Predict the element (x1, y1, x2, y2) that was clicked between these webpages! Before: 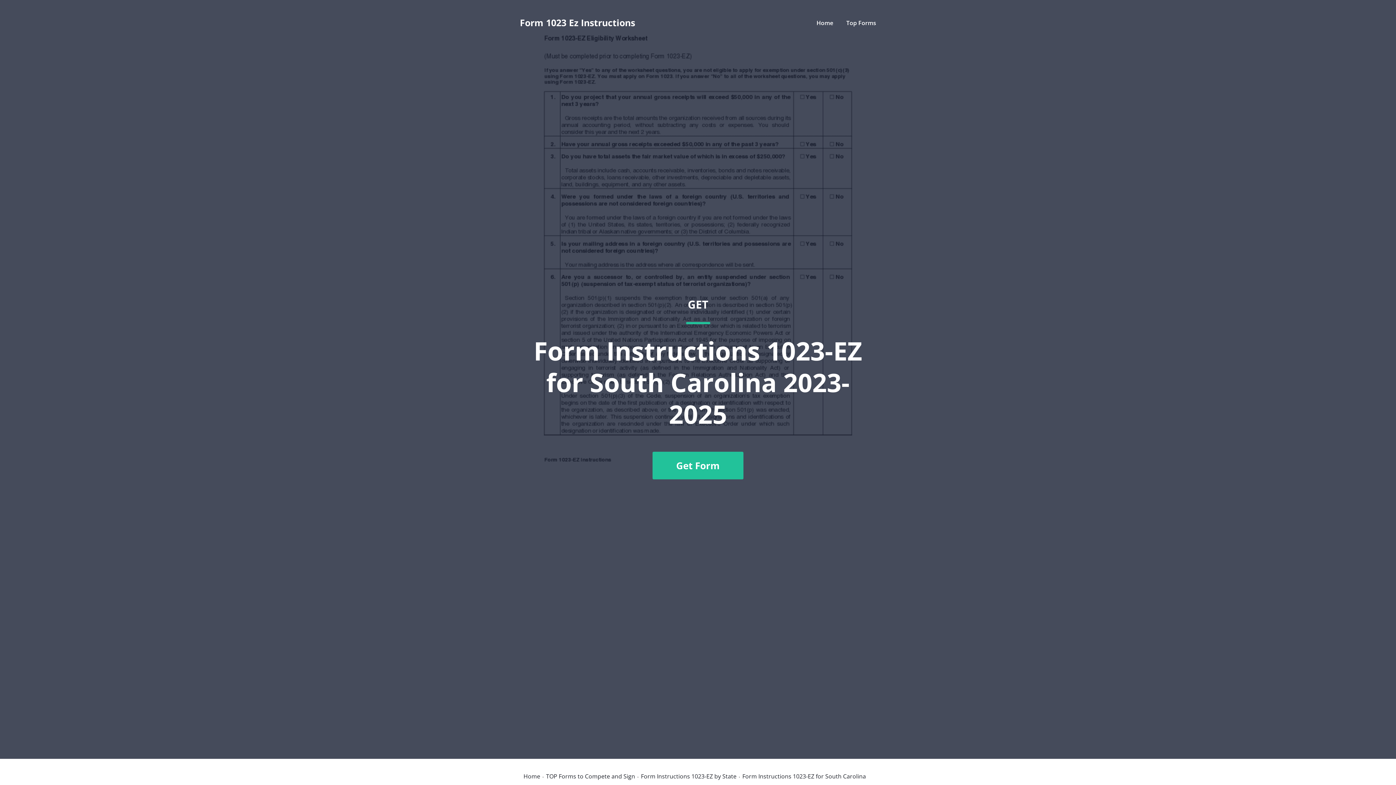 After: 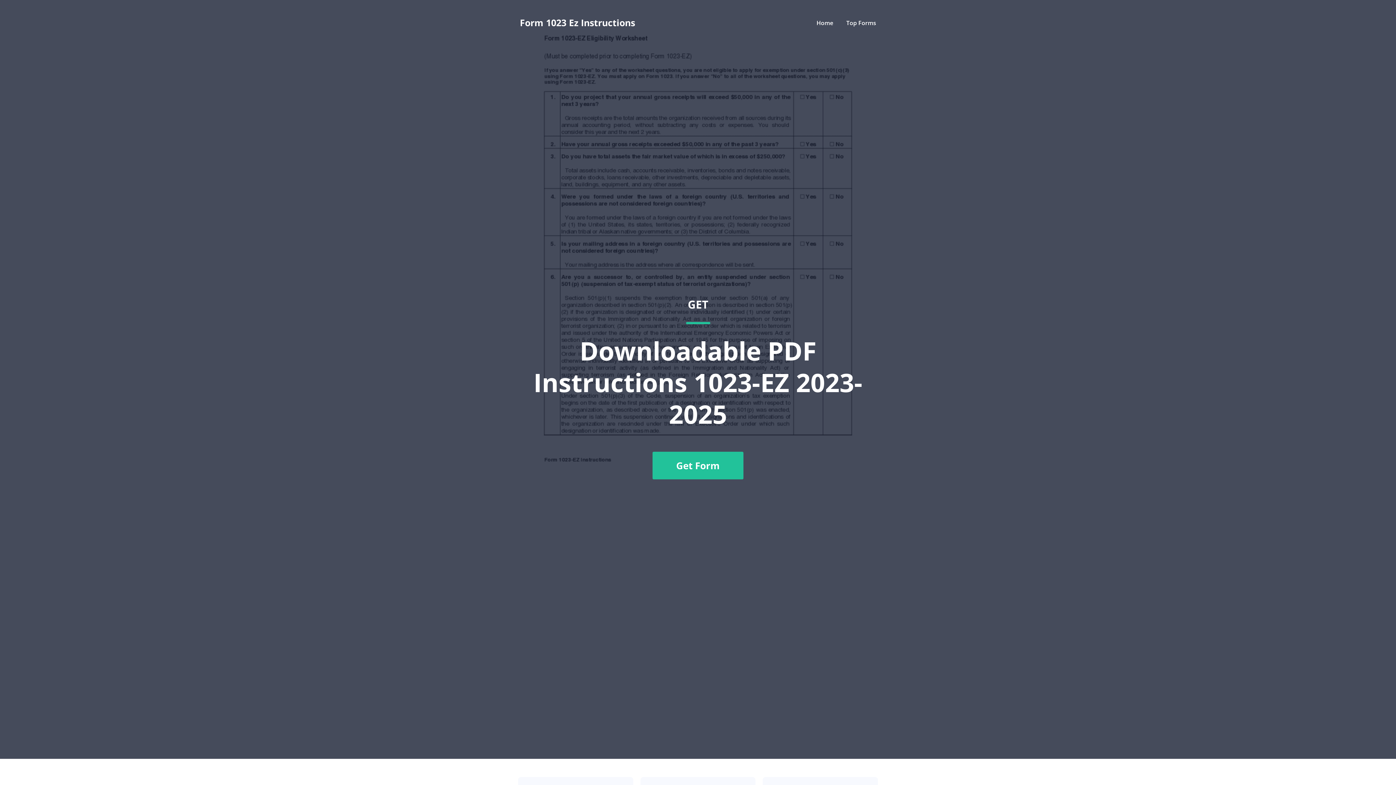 Action: label: Home bbox: (816, 18, 833, 26)